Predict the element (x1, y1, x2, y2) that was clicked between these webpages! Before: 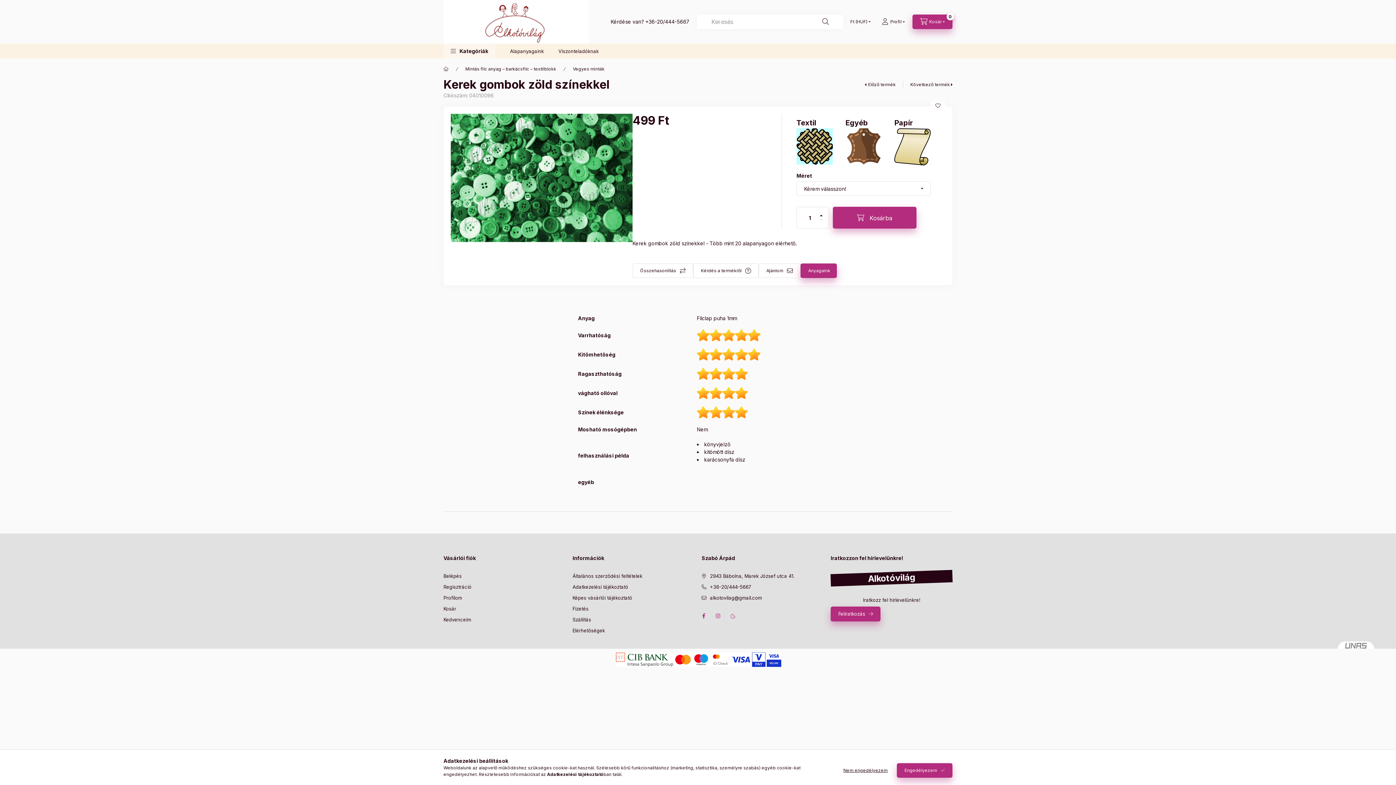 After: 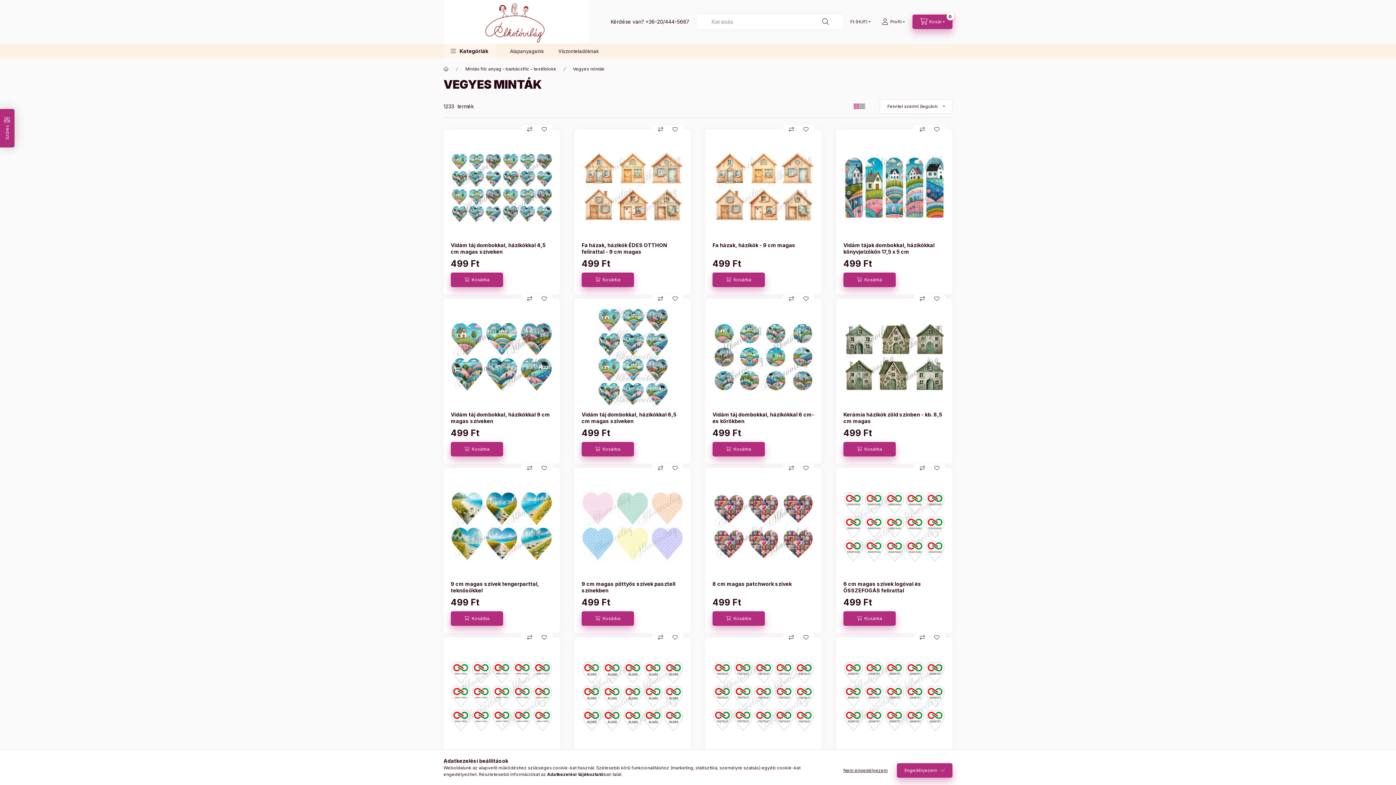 Action: label: Vegyes minták bbox: (573, 65, 604, 72)